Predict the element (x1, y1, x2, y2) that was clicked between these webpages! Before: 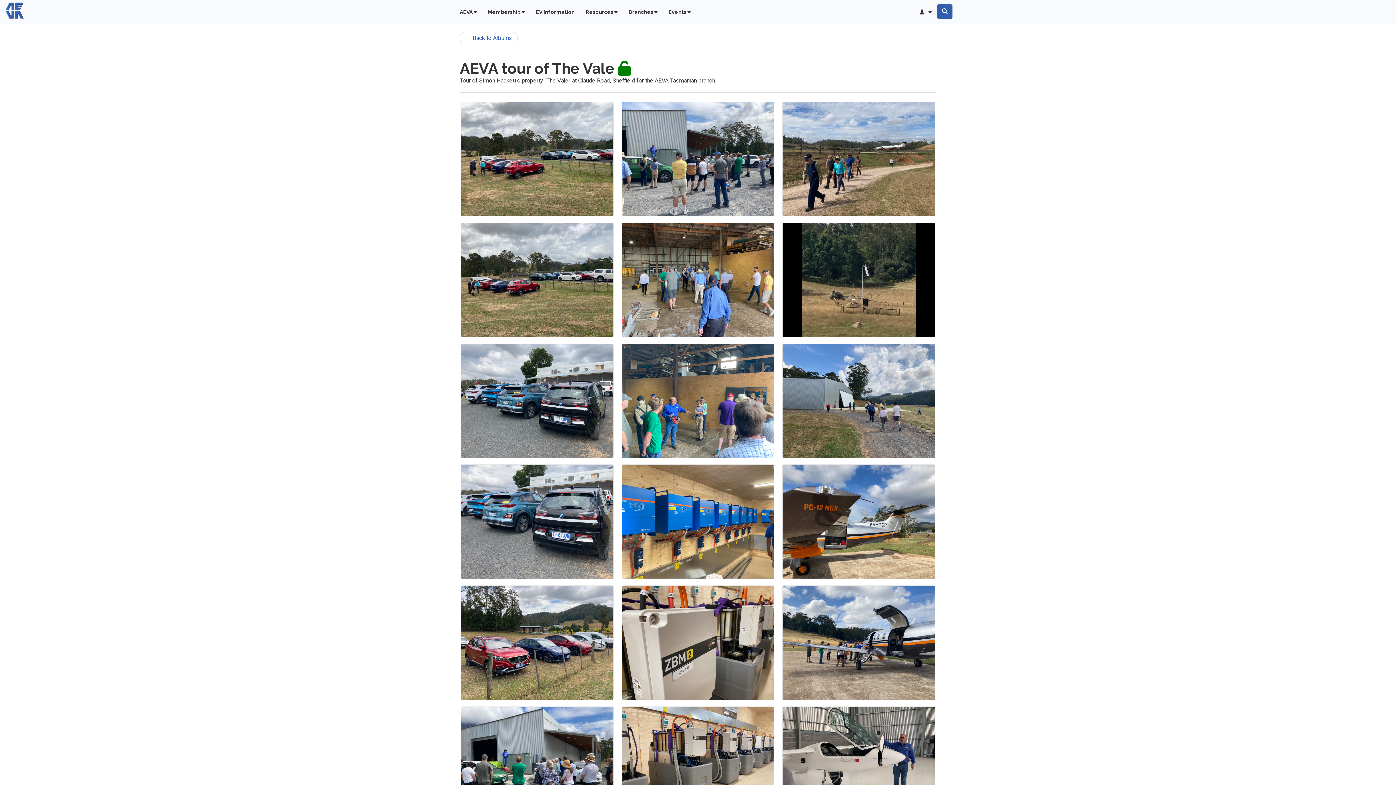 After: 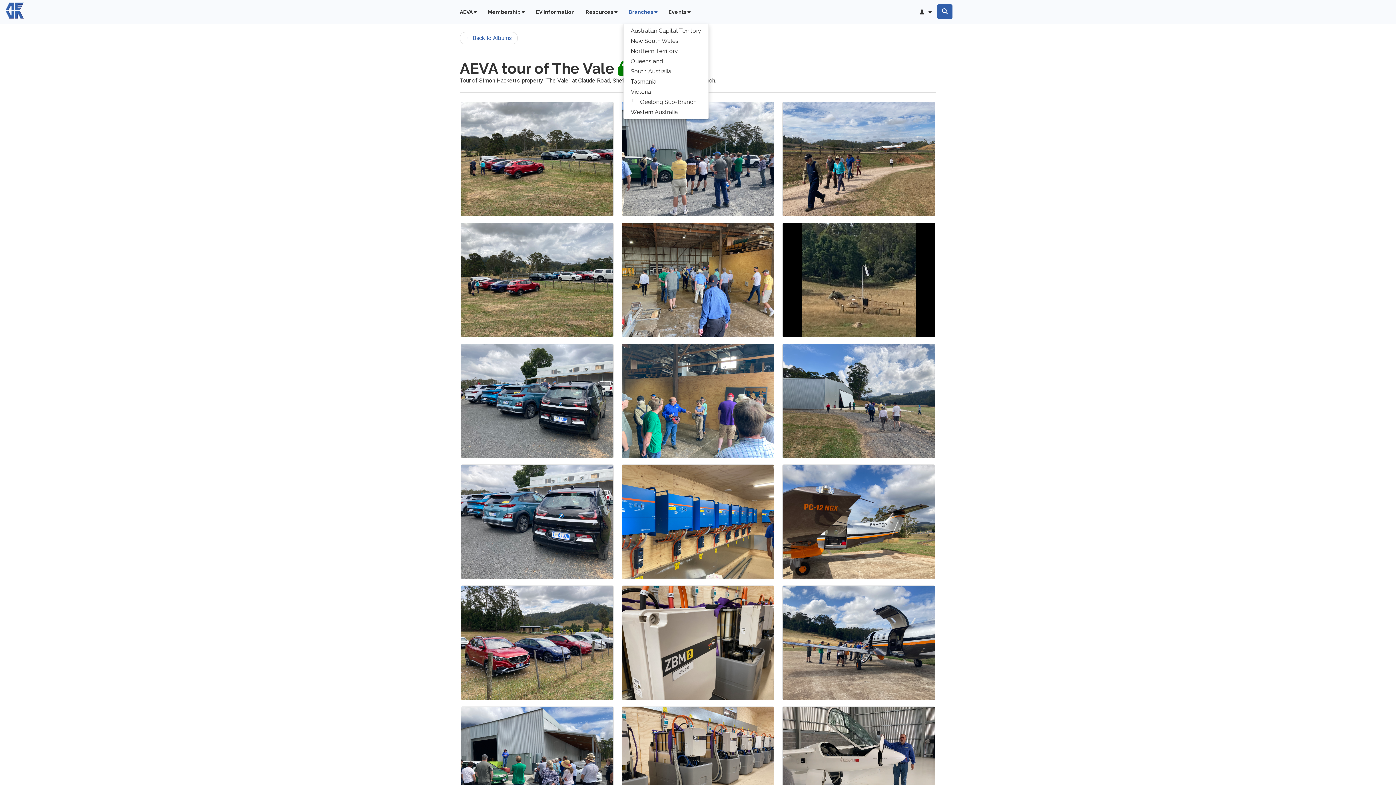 Action: bbox: (623, 0, 663, 23) label: Branches 